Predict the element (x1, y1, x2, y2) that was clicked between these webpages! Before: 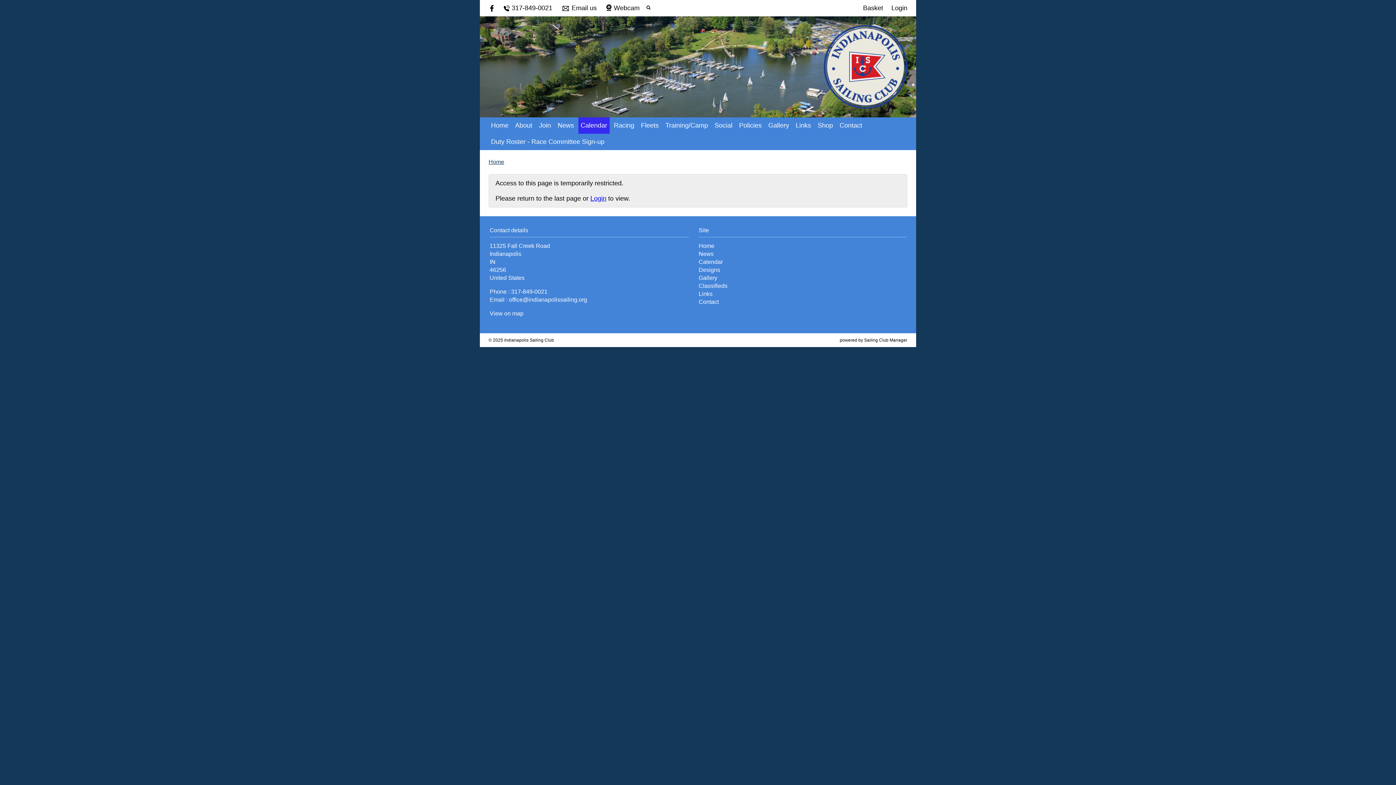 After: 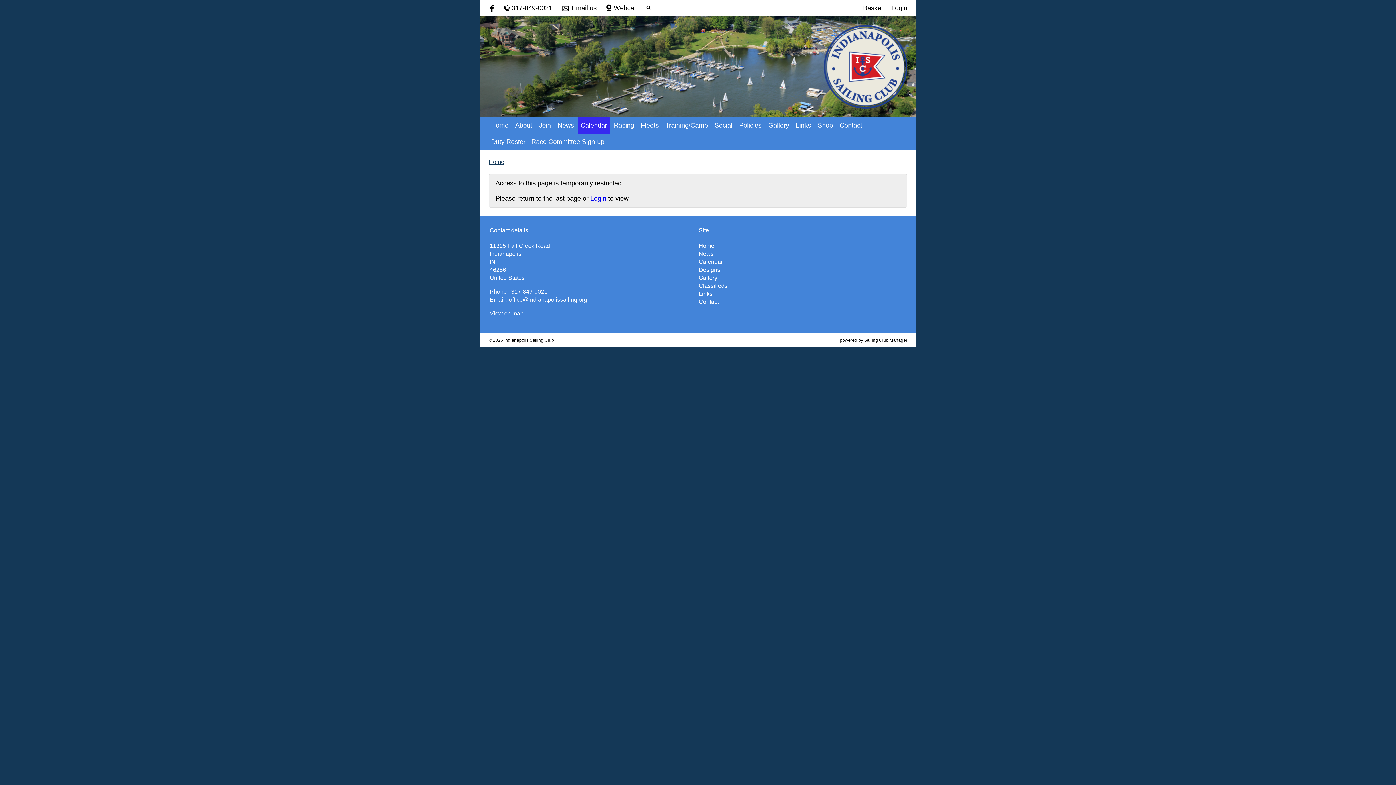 Action: label: Email us bbox: (571, 4, 596, 11)